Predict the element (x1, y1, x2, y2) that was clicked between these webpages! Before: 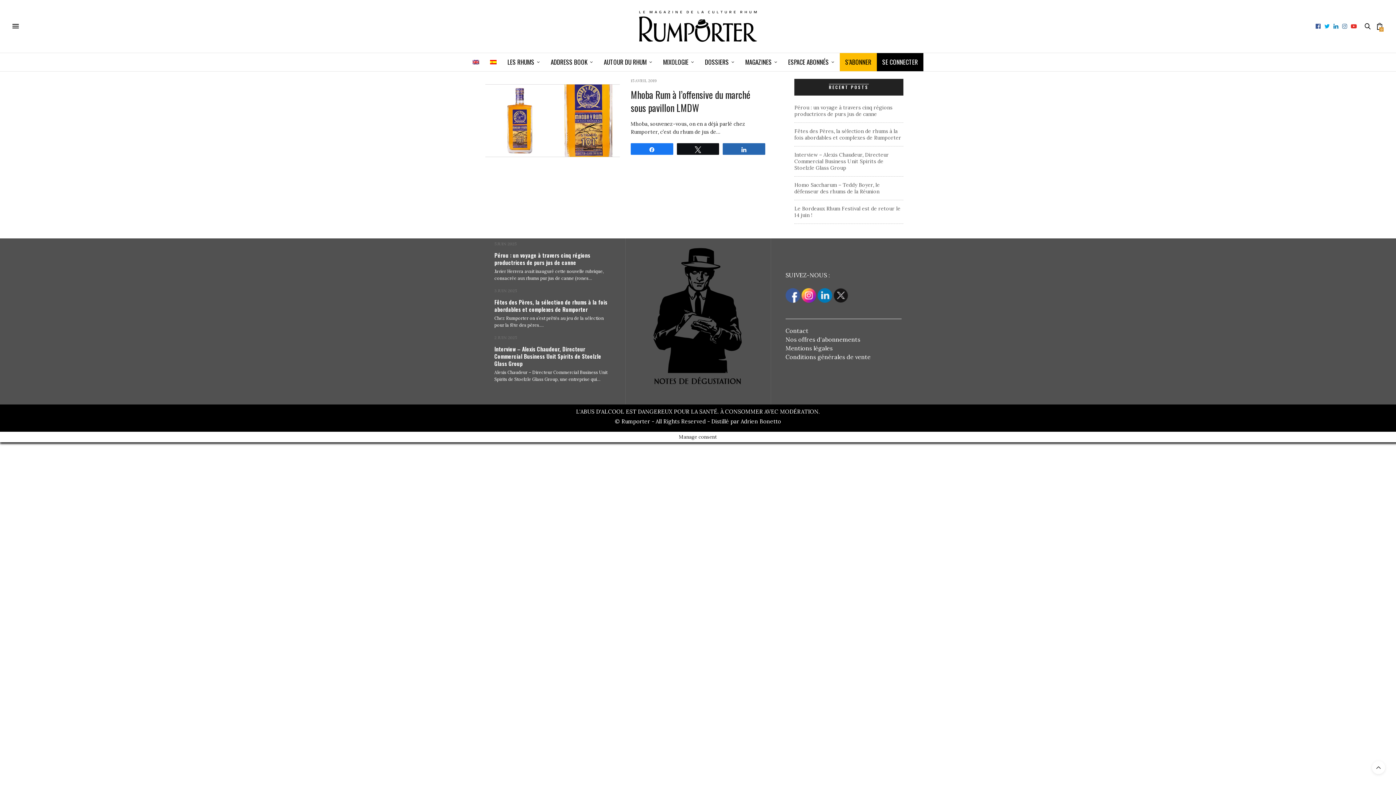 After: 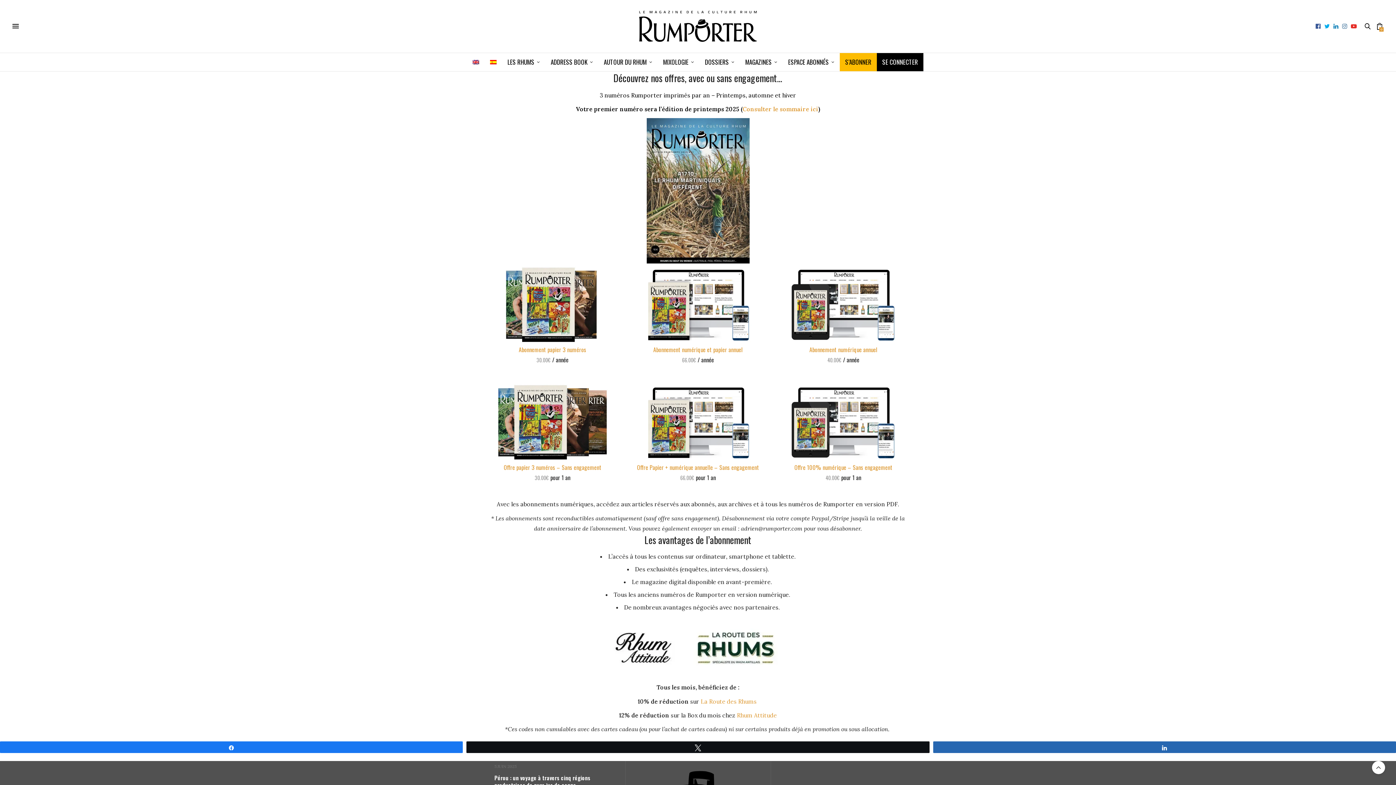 Action: label: S’ABONNER bbox: (845, 53, 871, 71)